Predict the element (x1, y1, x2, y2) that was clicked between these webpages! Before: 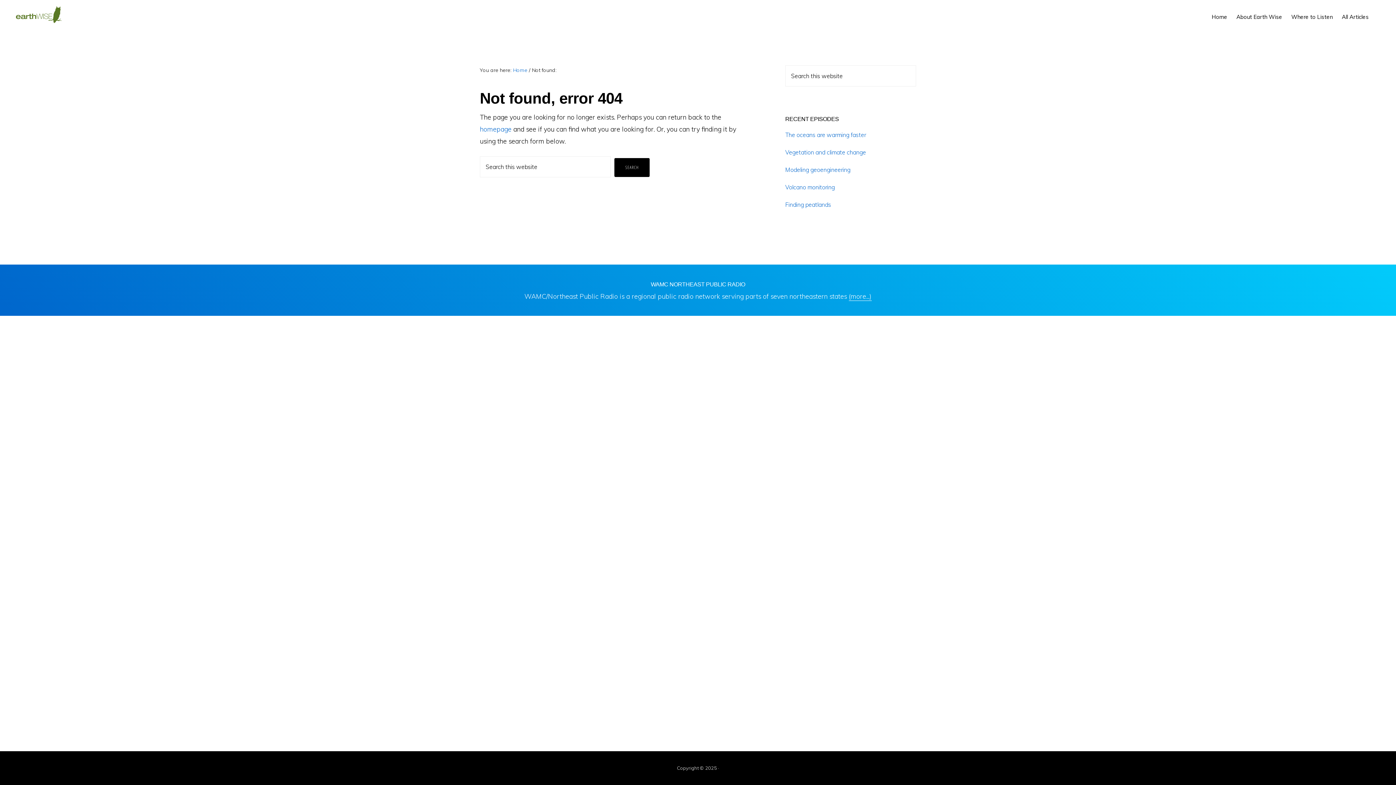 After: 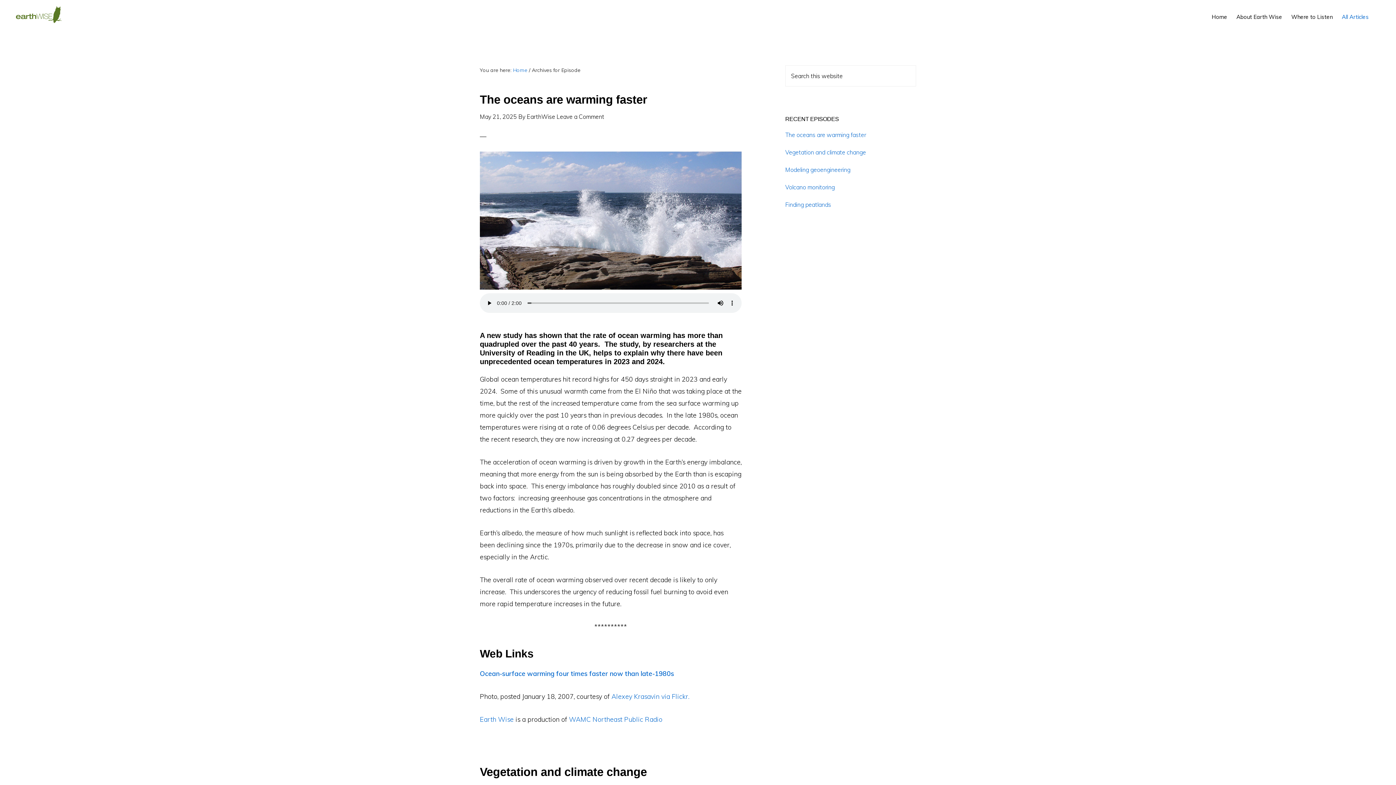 Action: bbox: (1338, 6, 1372, 26) label: All Articles